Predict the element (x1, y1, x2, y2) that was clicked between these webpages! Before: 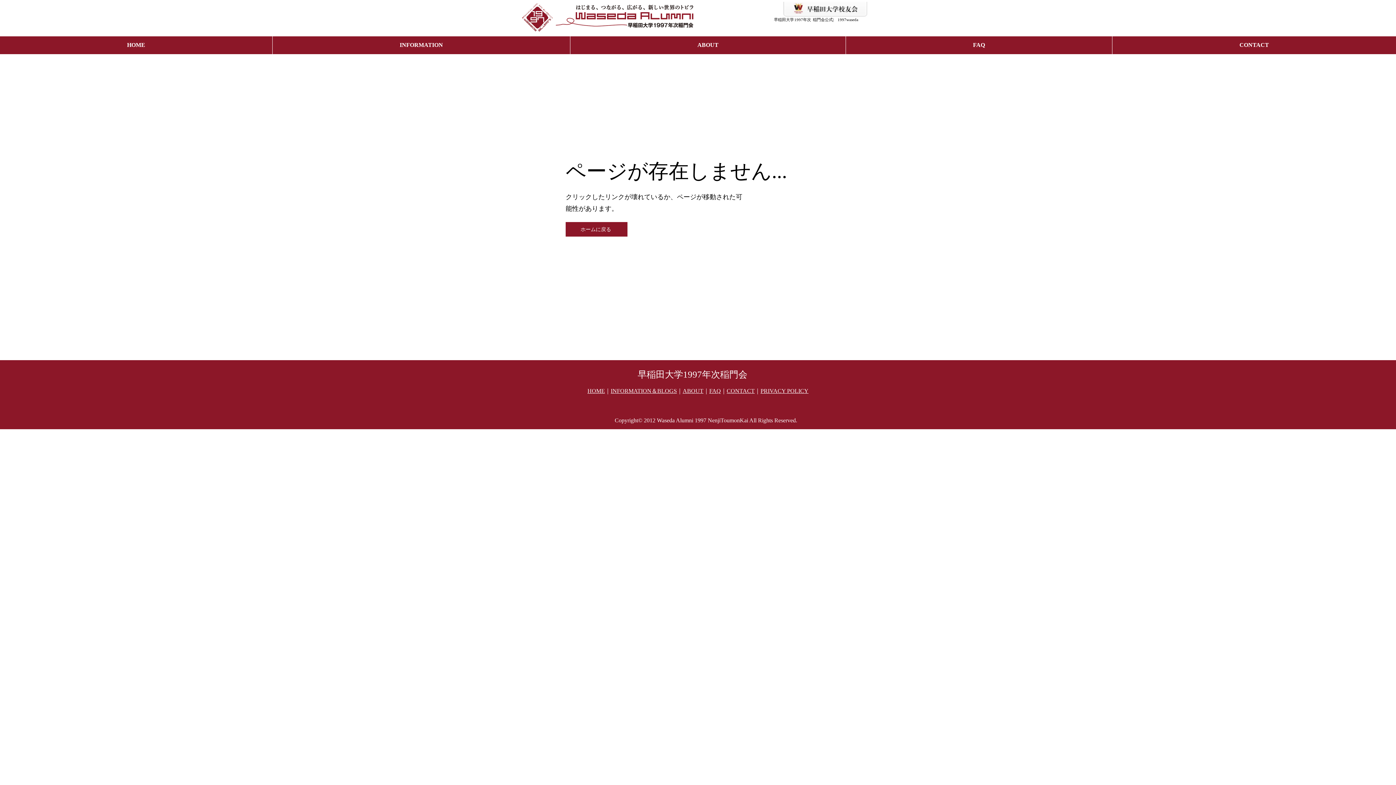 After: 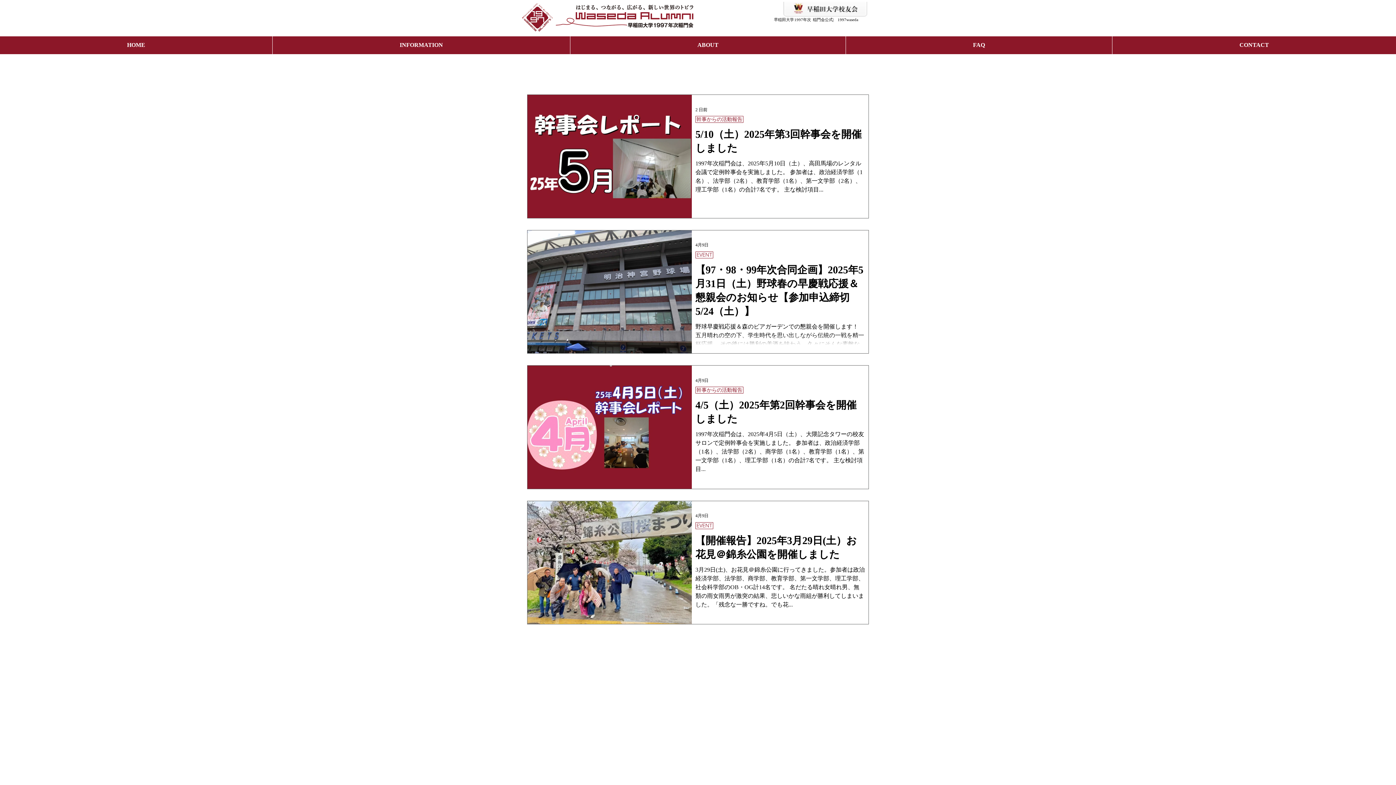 Action: label: INFORMATION bbox: (272, 36, 570, 54)